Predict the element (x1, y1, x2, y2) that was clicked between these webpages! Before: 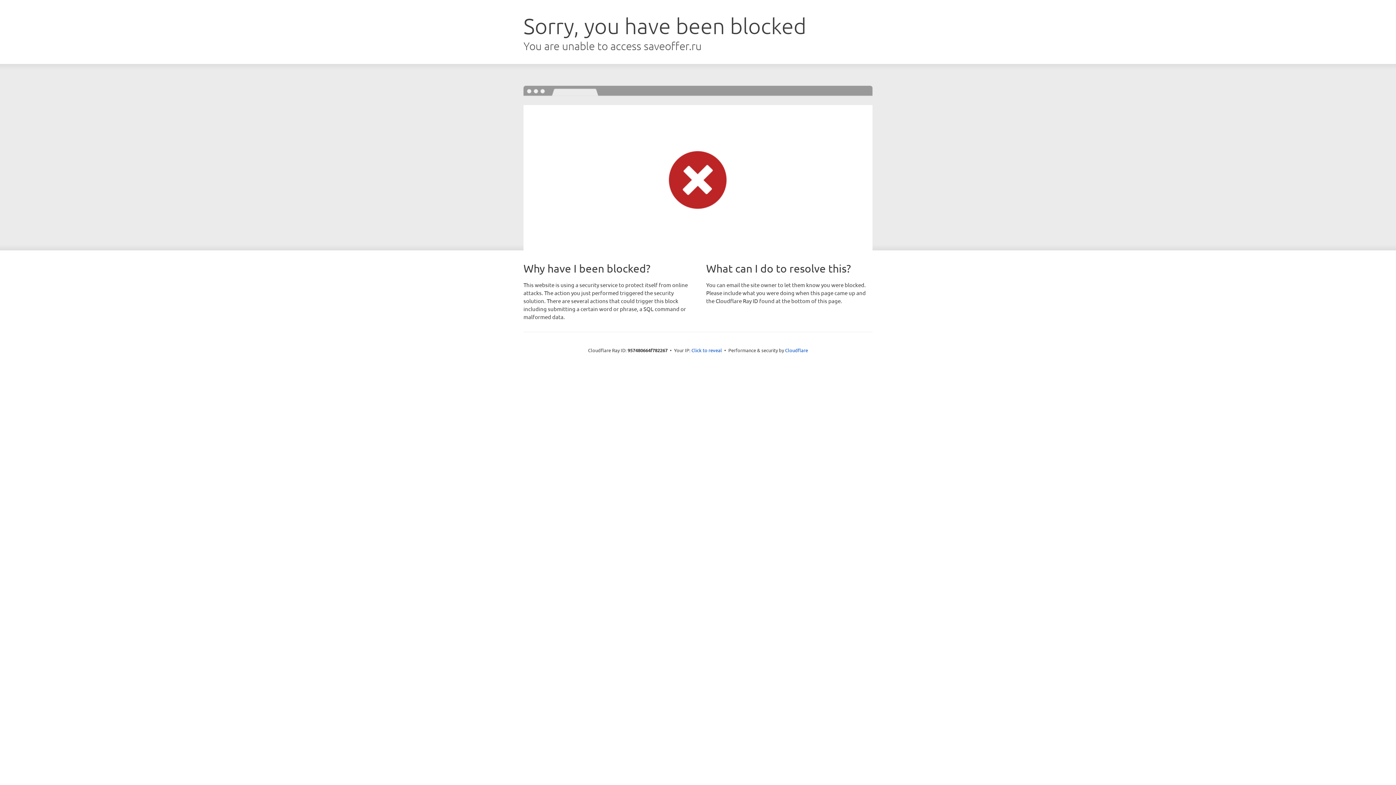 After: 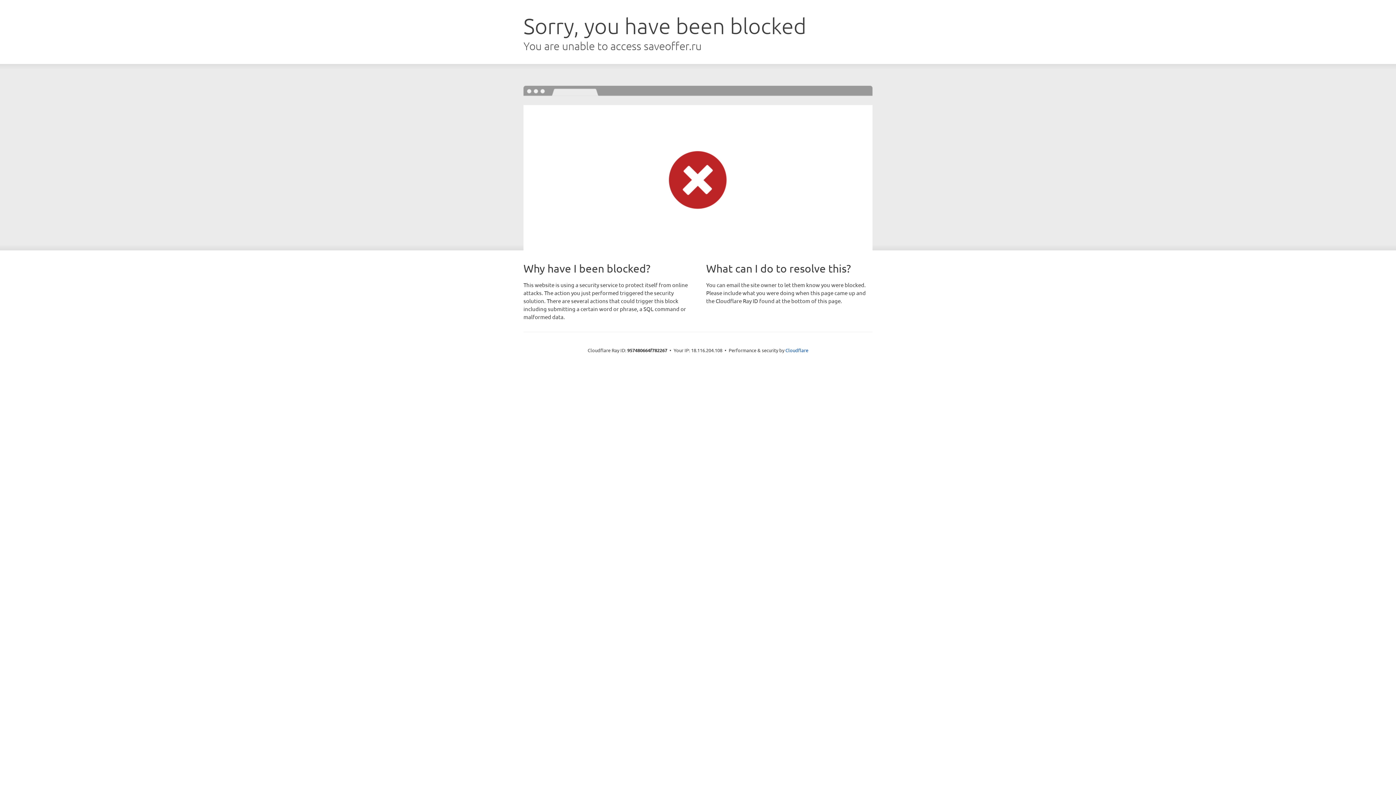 Action: label: Click to reveal bbox: (691, 346, 722, 353)